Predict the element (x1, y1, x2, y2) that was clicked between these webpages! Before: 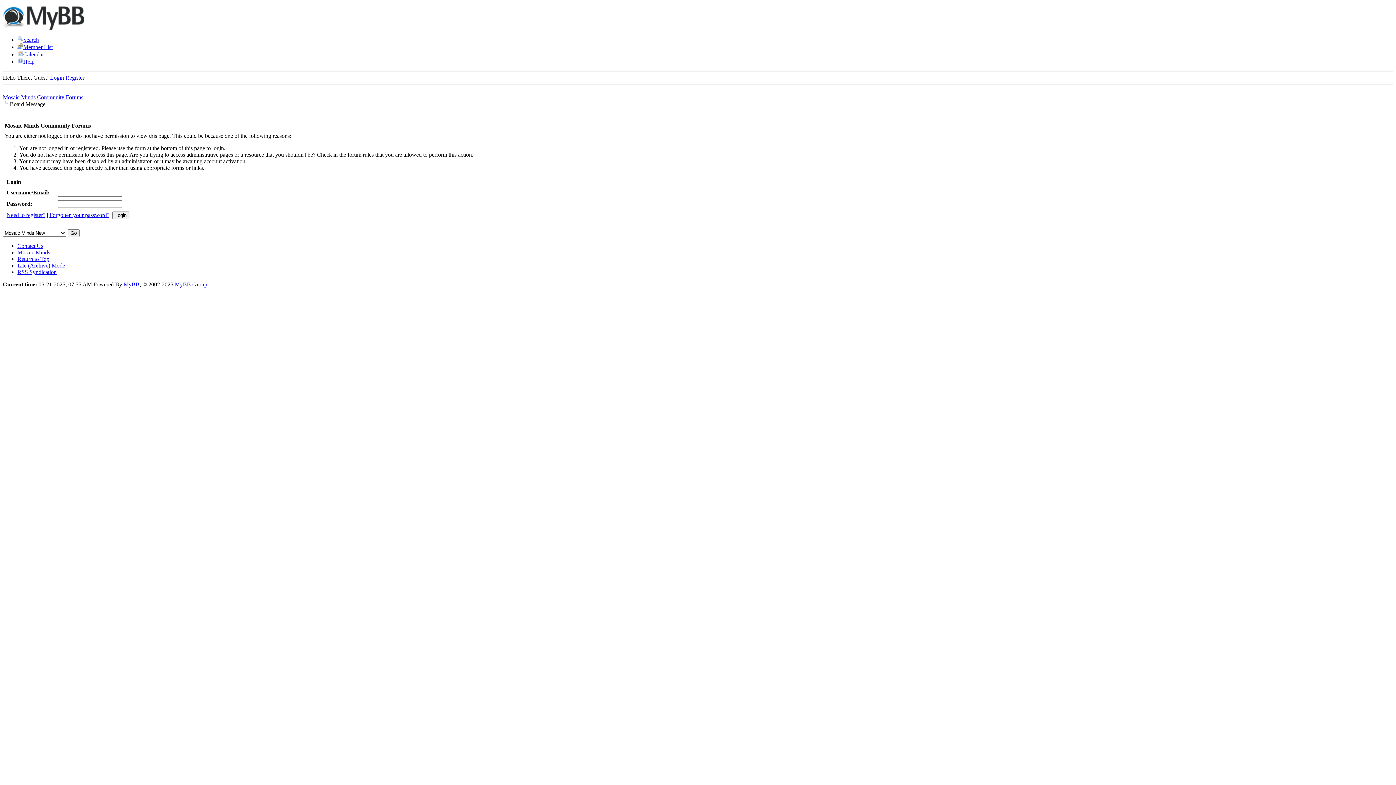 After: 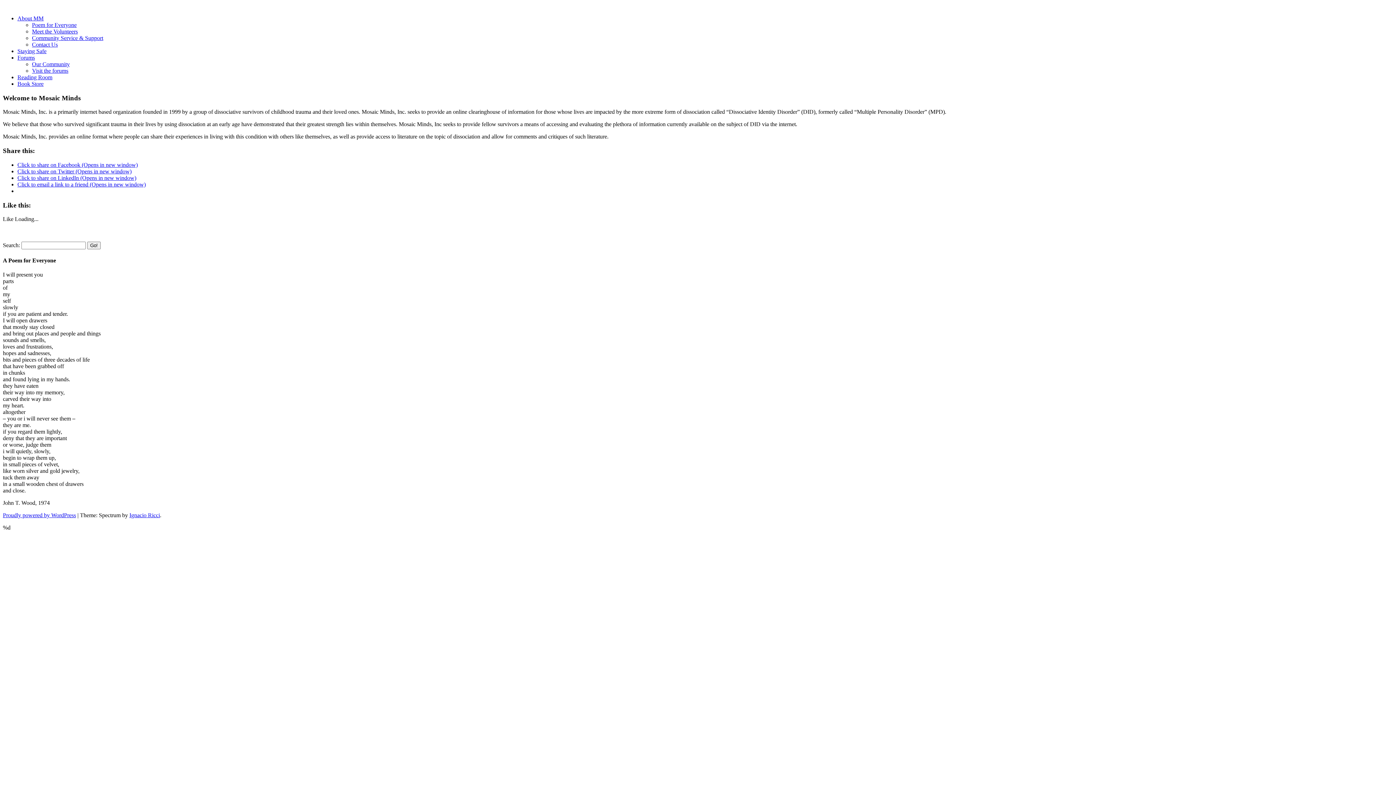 Action: bbox: (17, 249, 50, 255) label: Mosaic Minds